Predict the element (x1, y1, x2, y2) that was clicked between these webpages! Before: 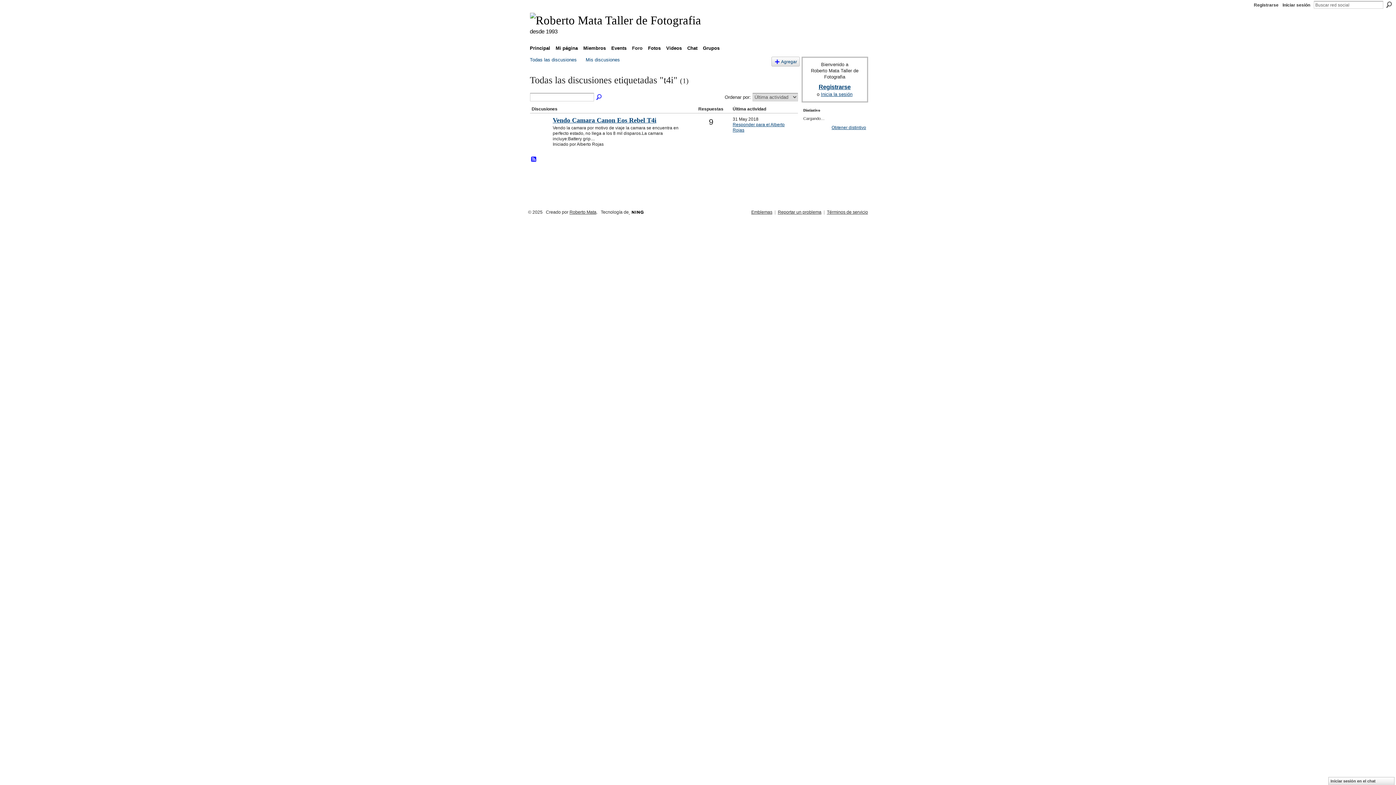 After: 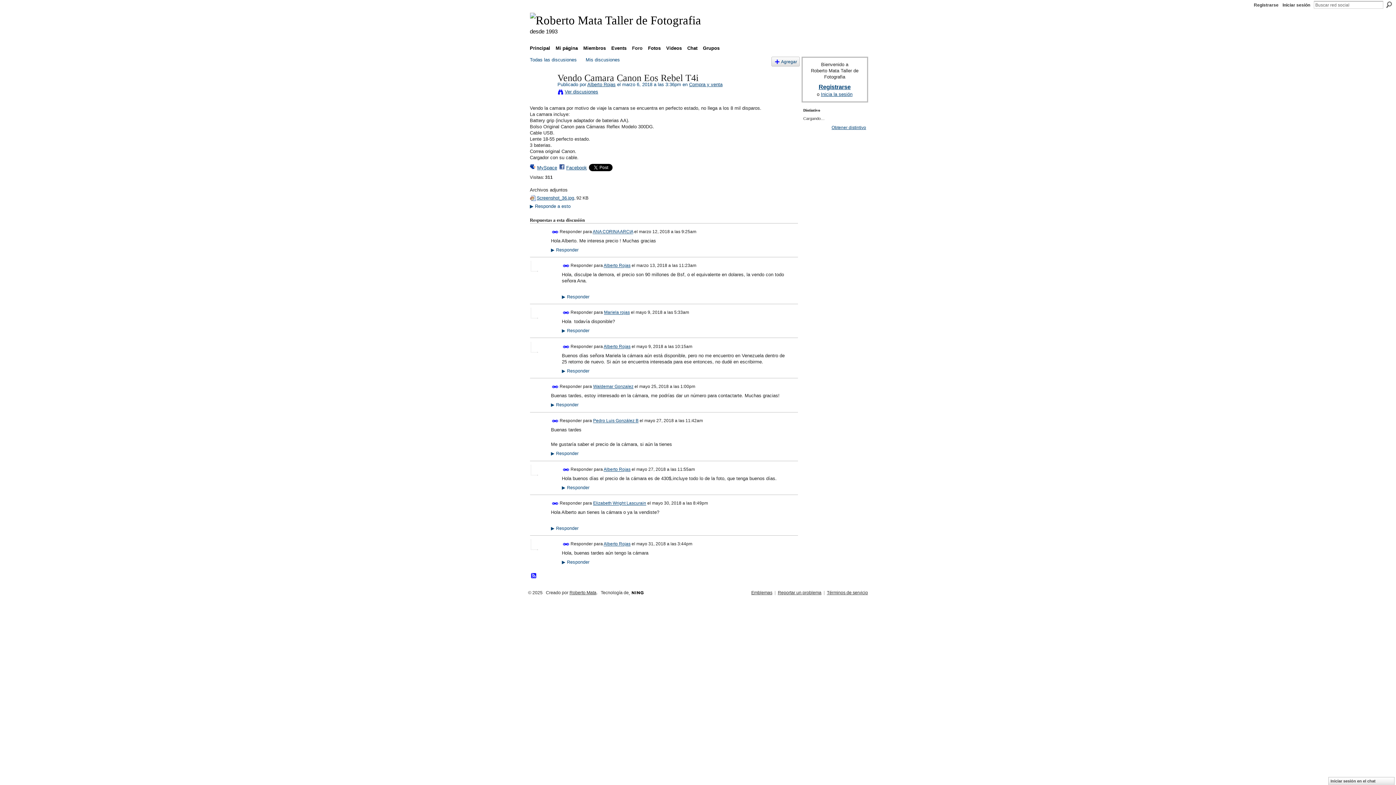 Action: label: Vendo Camara Canon Eos Rebel T4i bbox: (552, 116, 656, 123)